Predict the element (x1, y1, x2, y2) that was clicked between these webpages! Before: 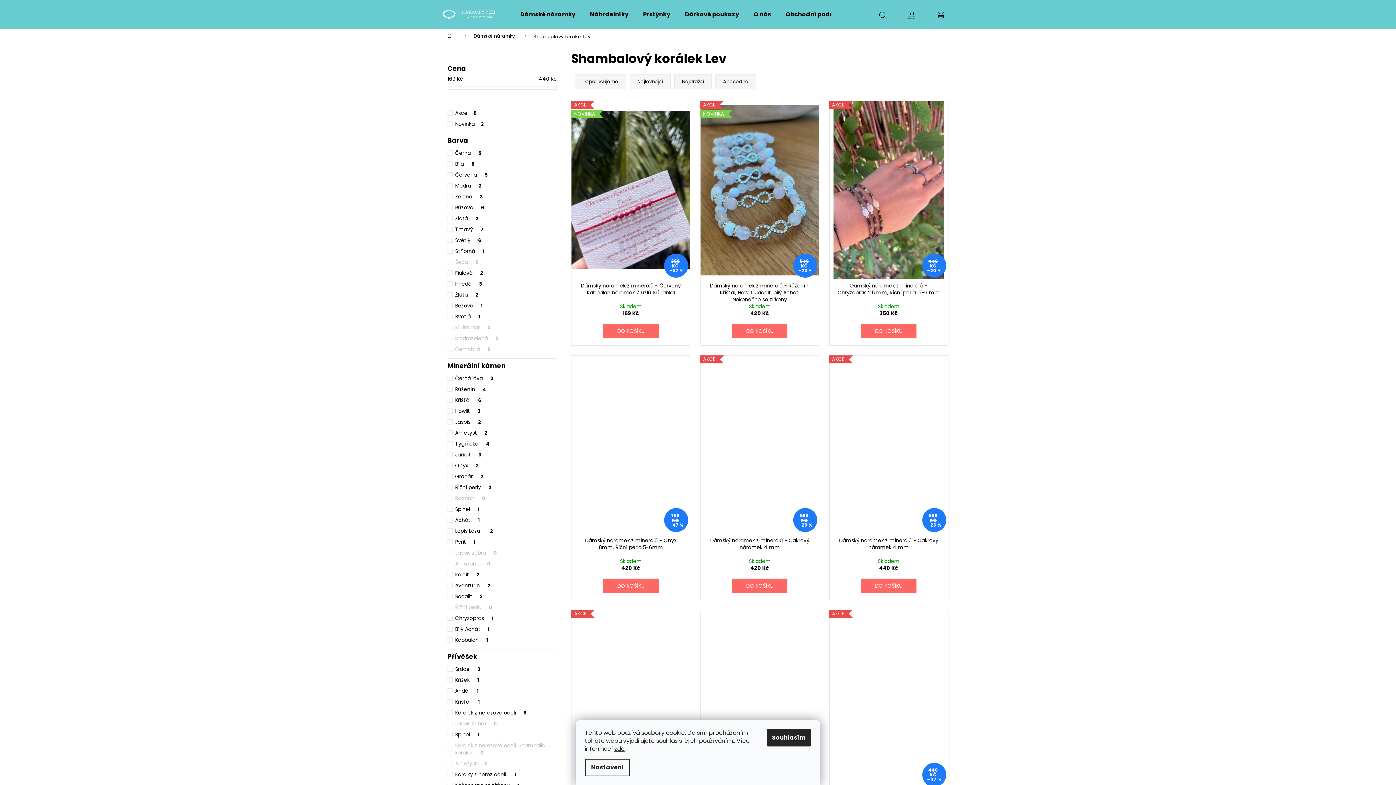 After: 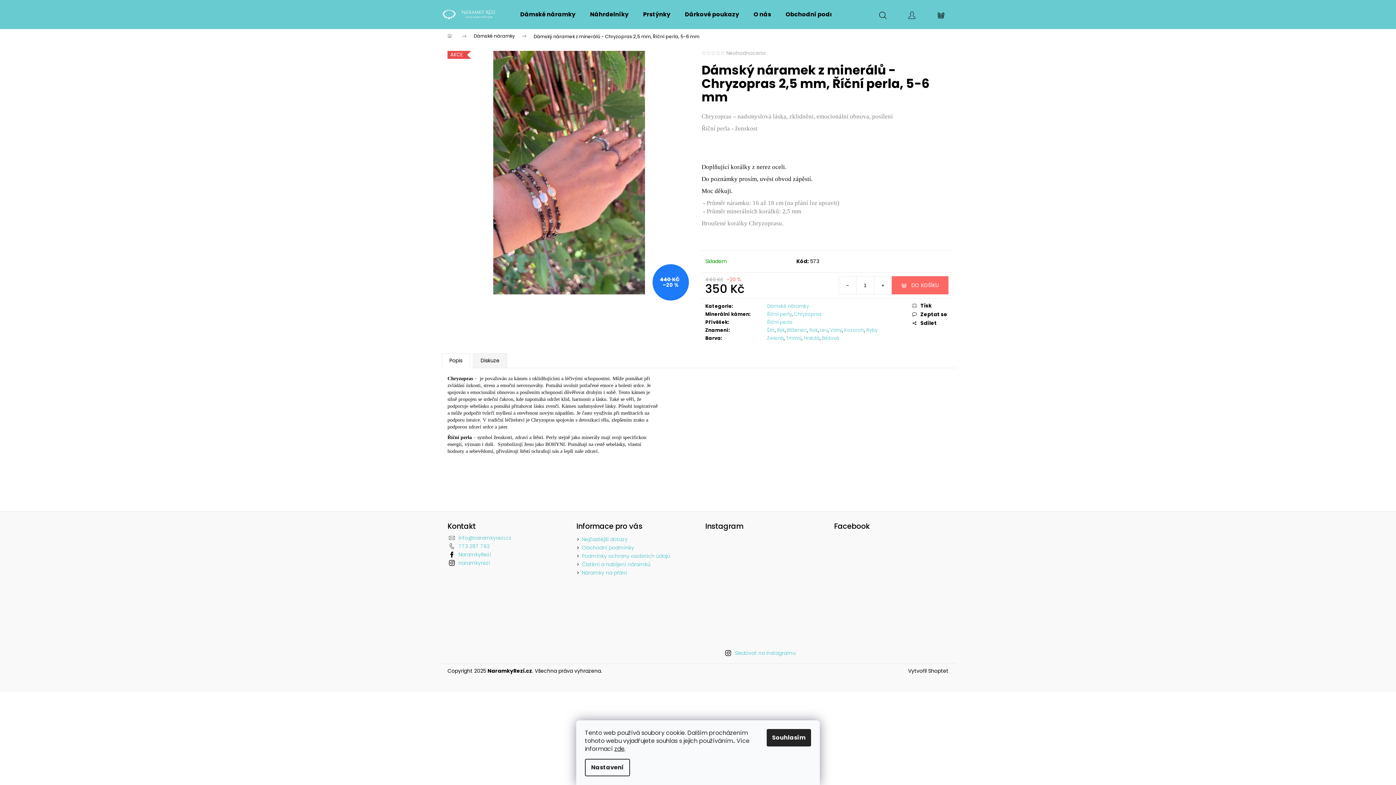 Action: bbox: (829, 101, 948, 279) label: AKCE
440 KČ
–20 %